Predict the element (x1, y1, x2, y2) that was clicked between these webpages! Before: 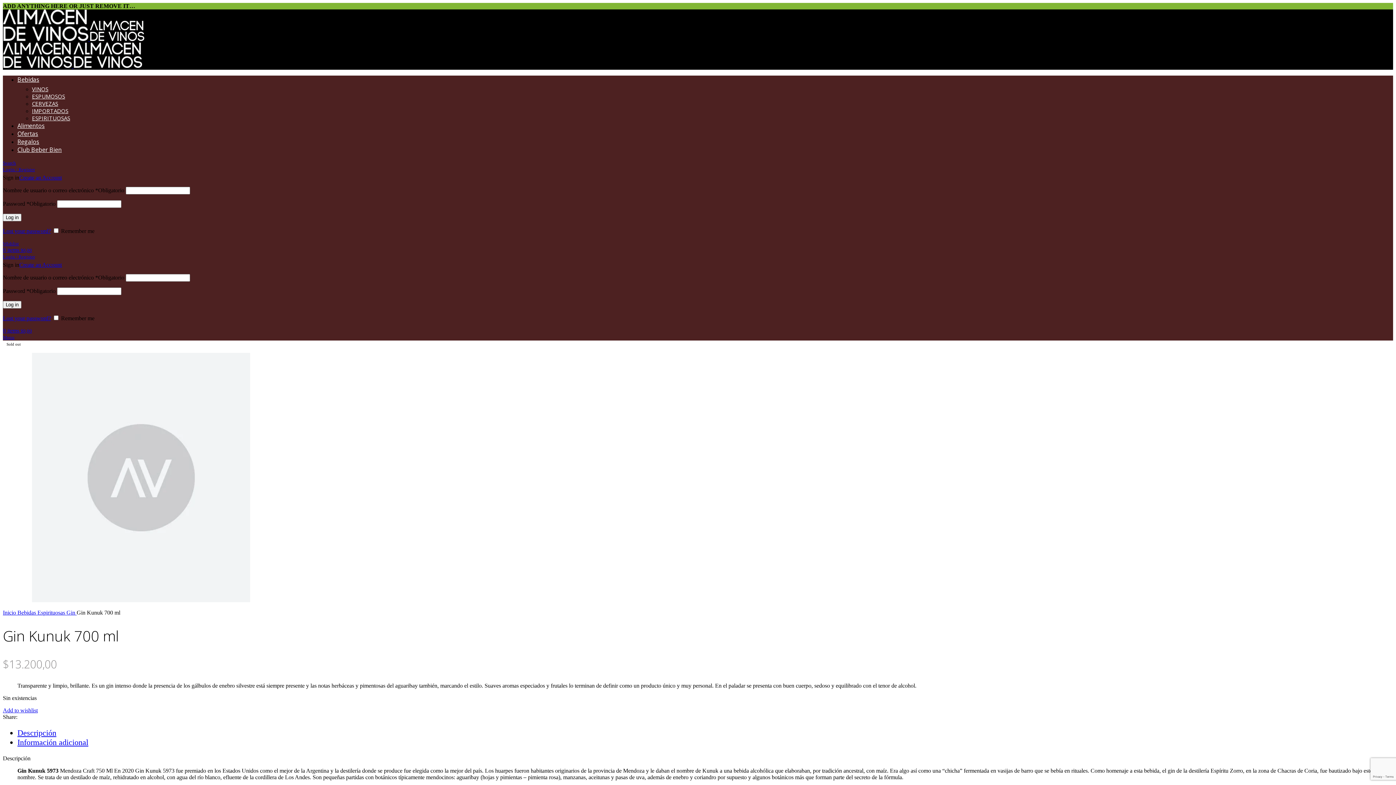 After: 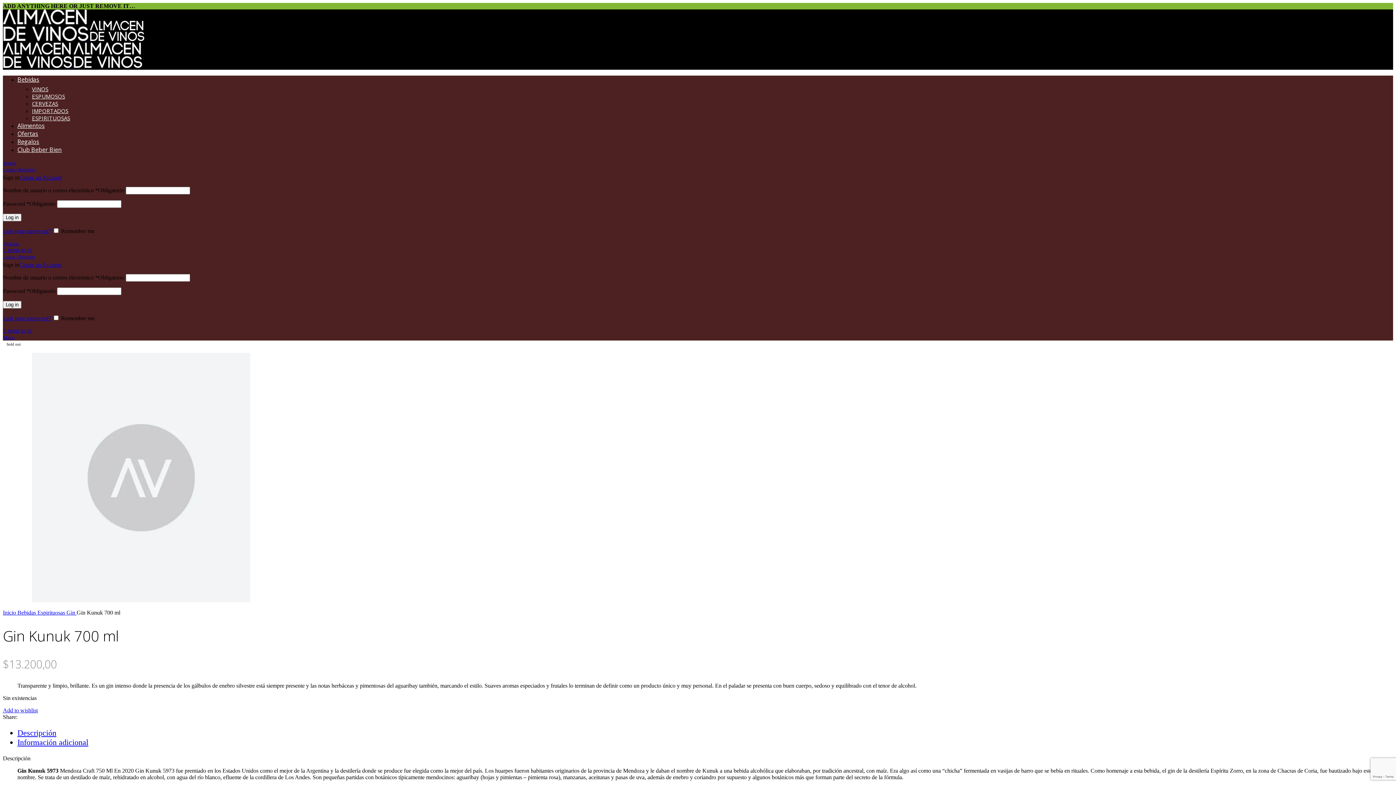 Action: label: Open mobile menu bbox: (2, 334, 14, 340)